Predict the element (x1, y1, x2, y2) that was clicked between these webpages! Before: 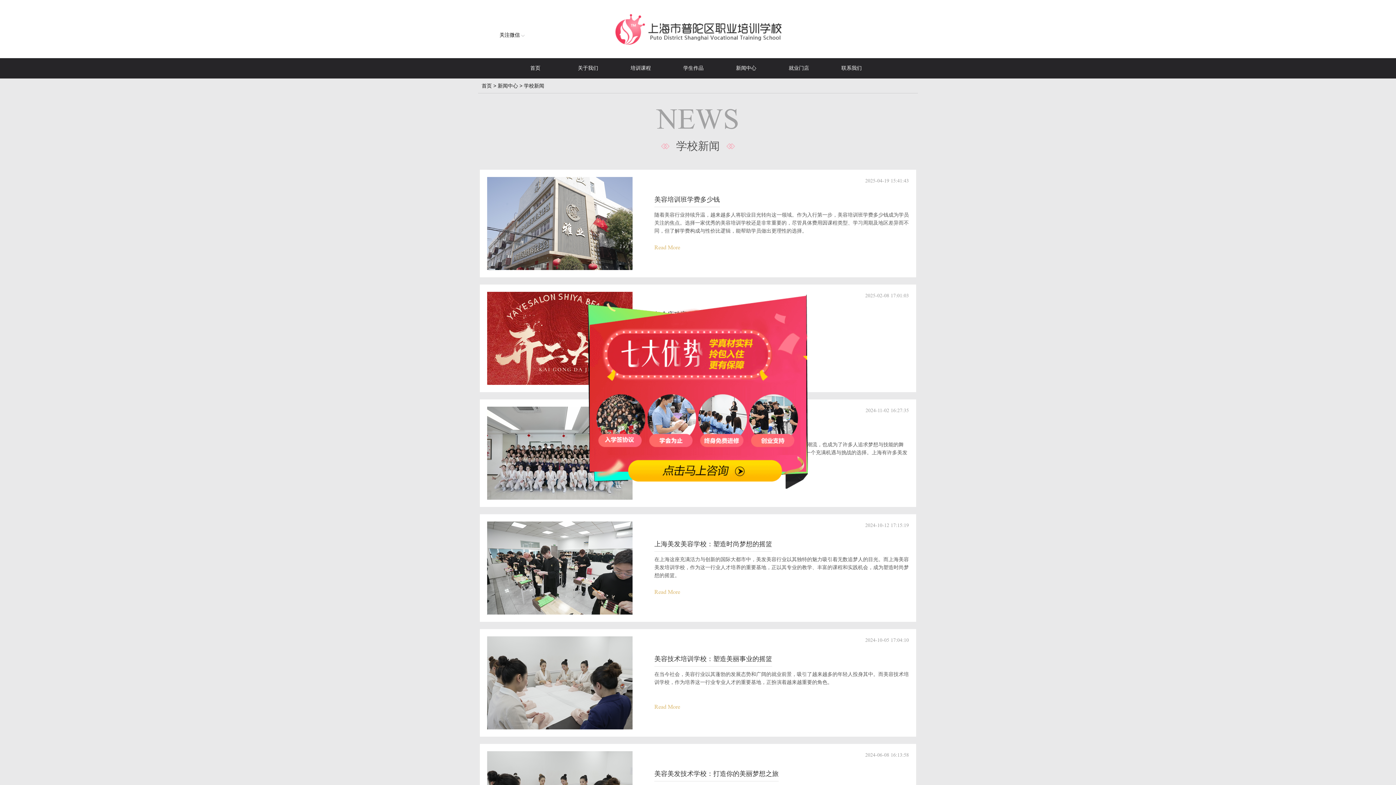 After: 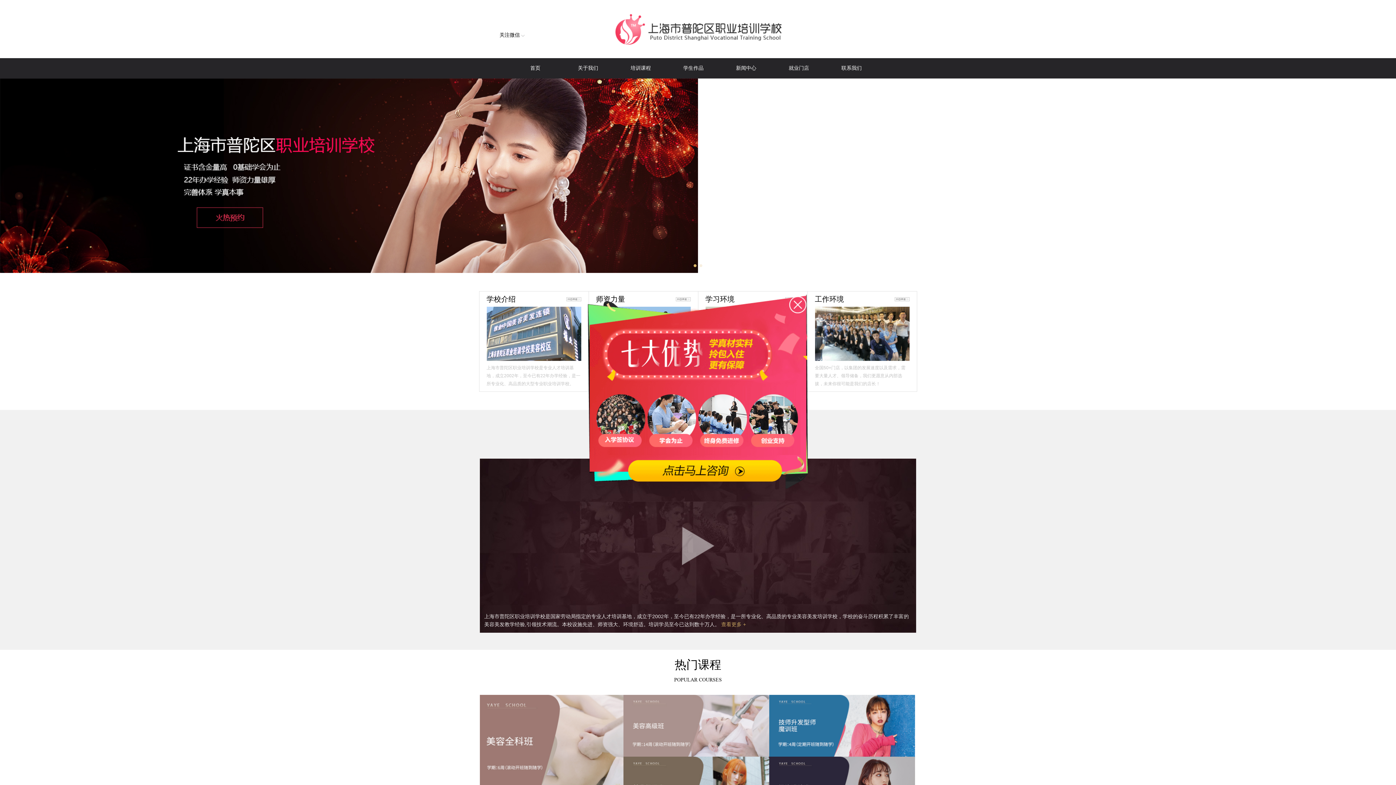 Action: label: 首页 bbox: (481, 82, 492, 88)